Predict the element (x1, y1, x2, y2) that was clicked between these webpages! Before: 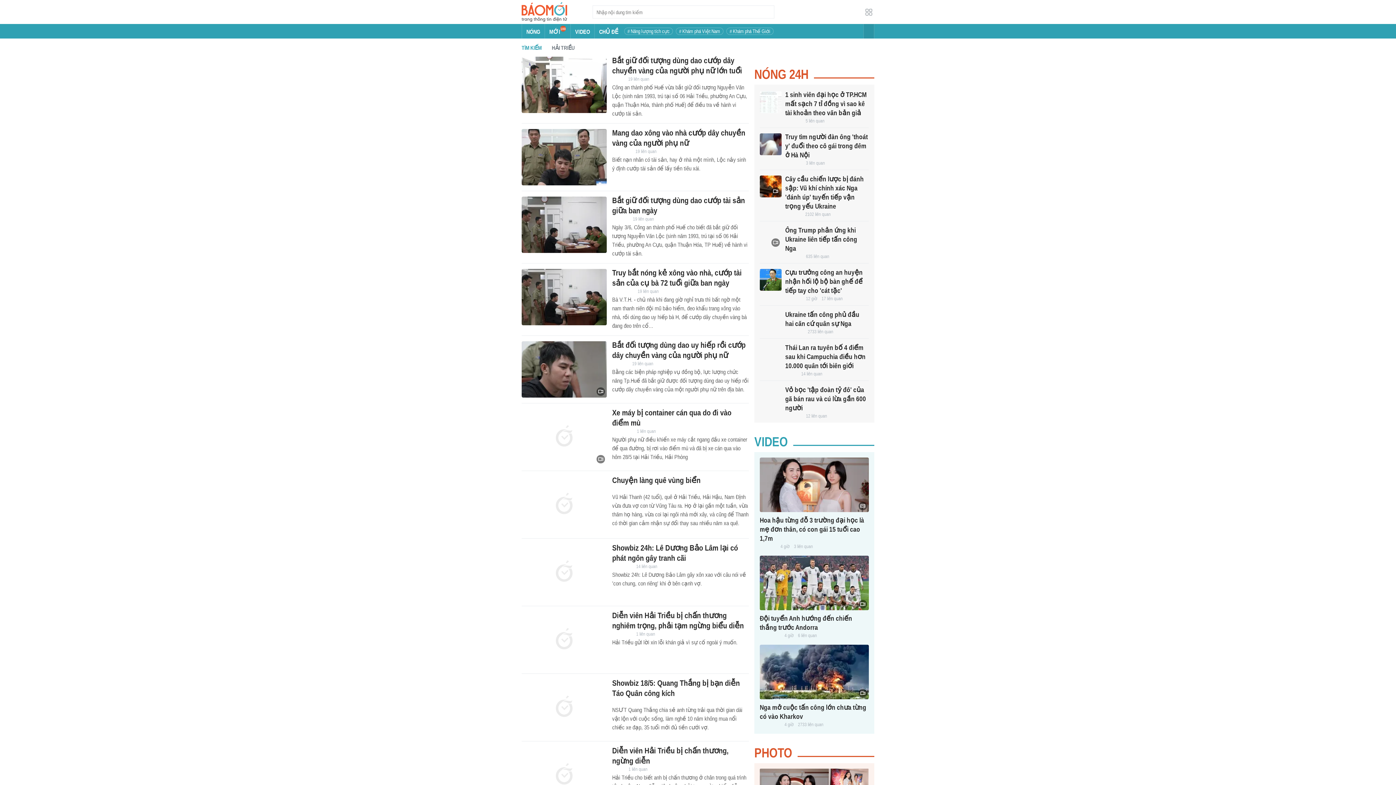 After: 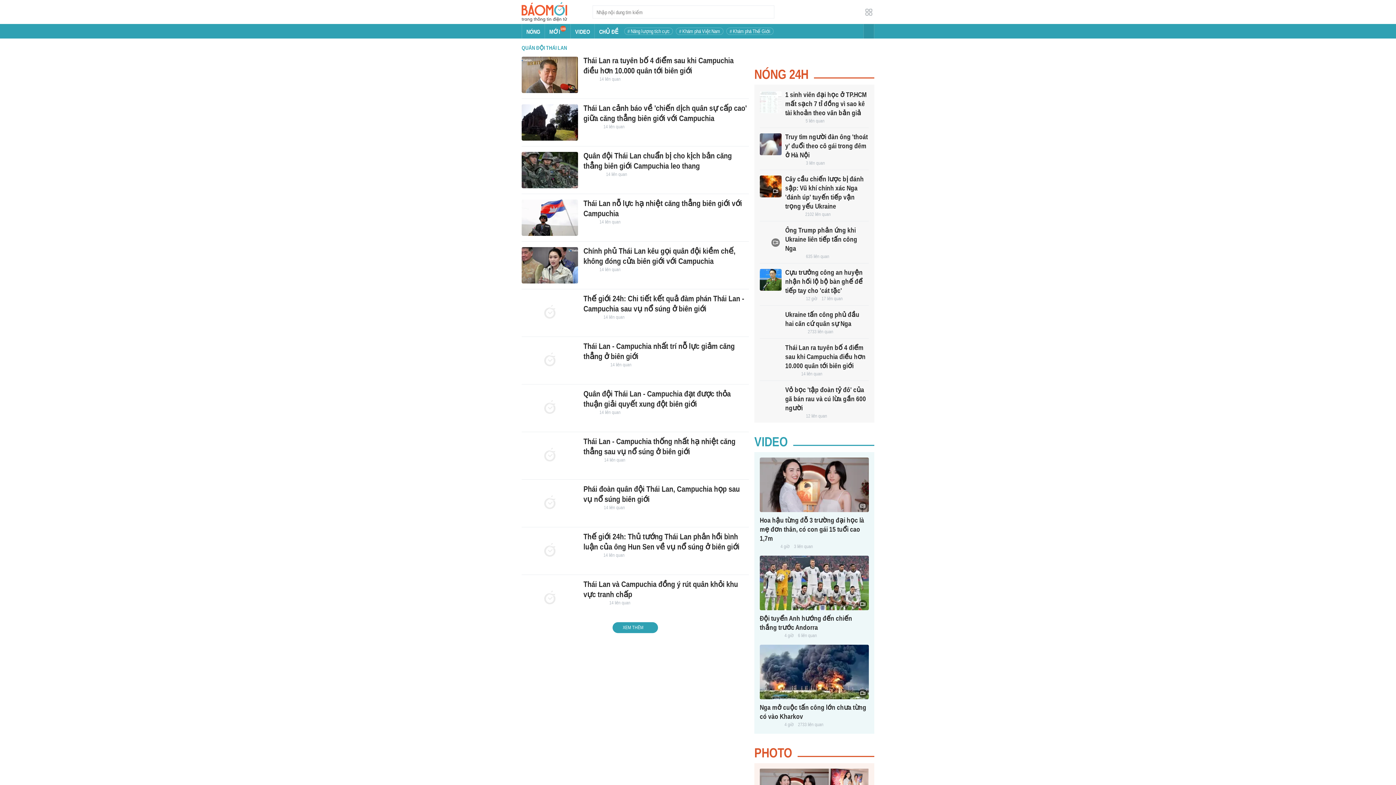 Action: label: 14 liên quan bbox: (801, 371, 822, 377)